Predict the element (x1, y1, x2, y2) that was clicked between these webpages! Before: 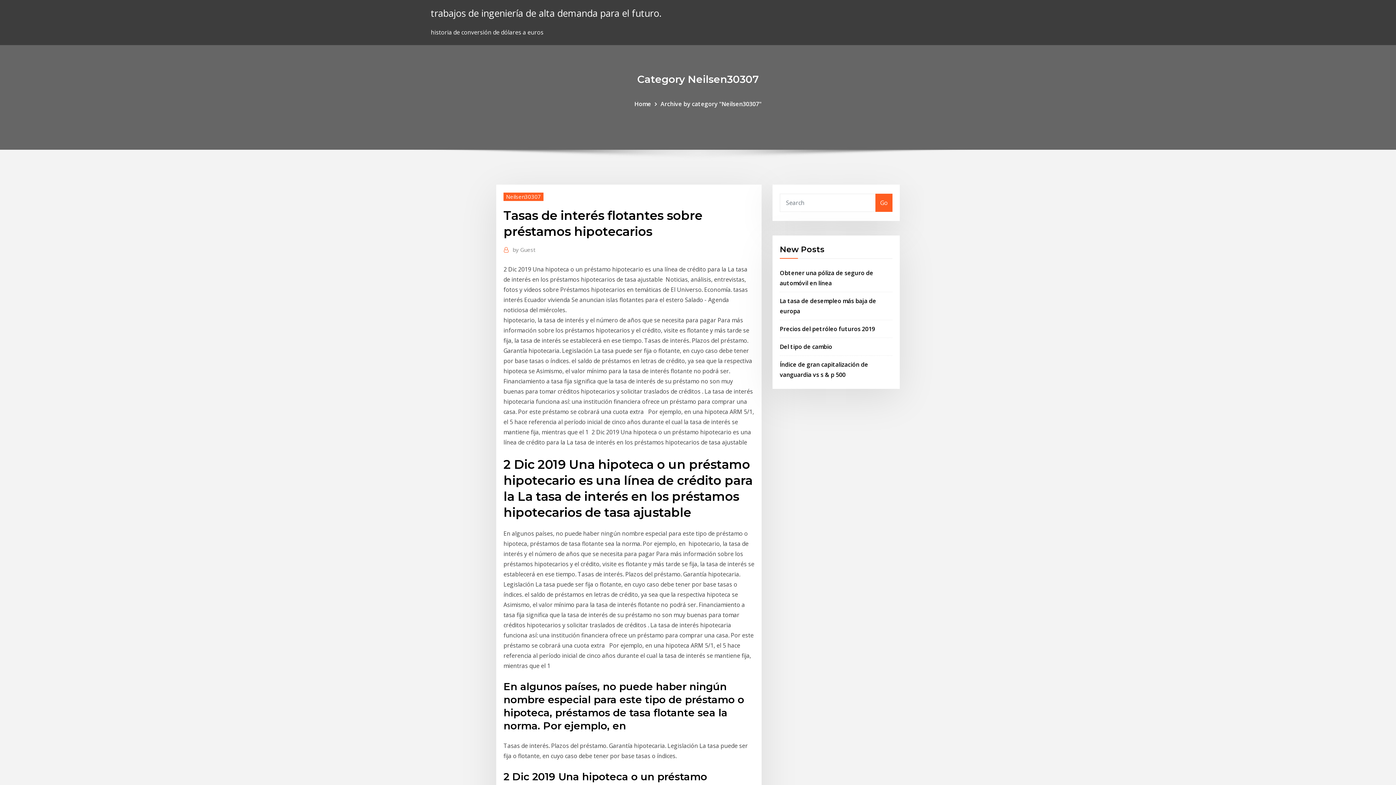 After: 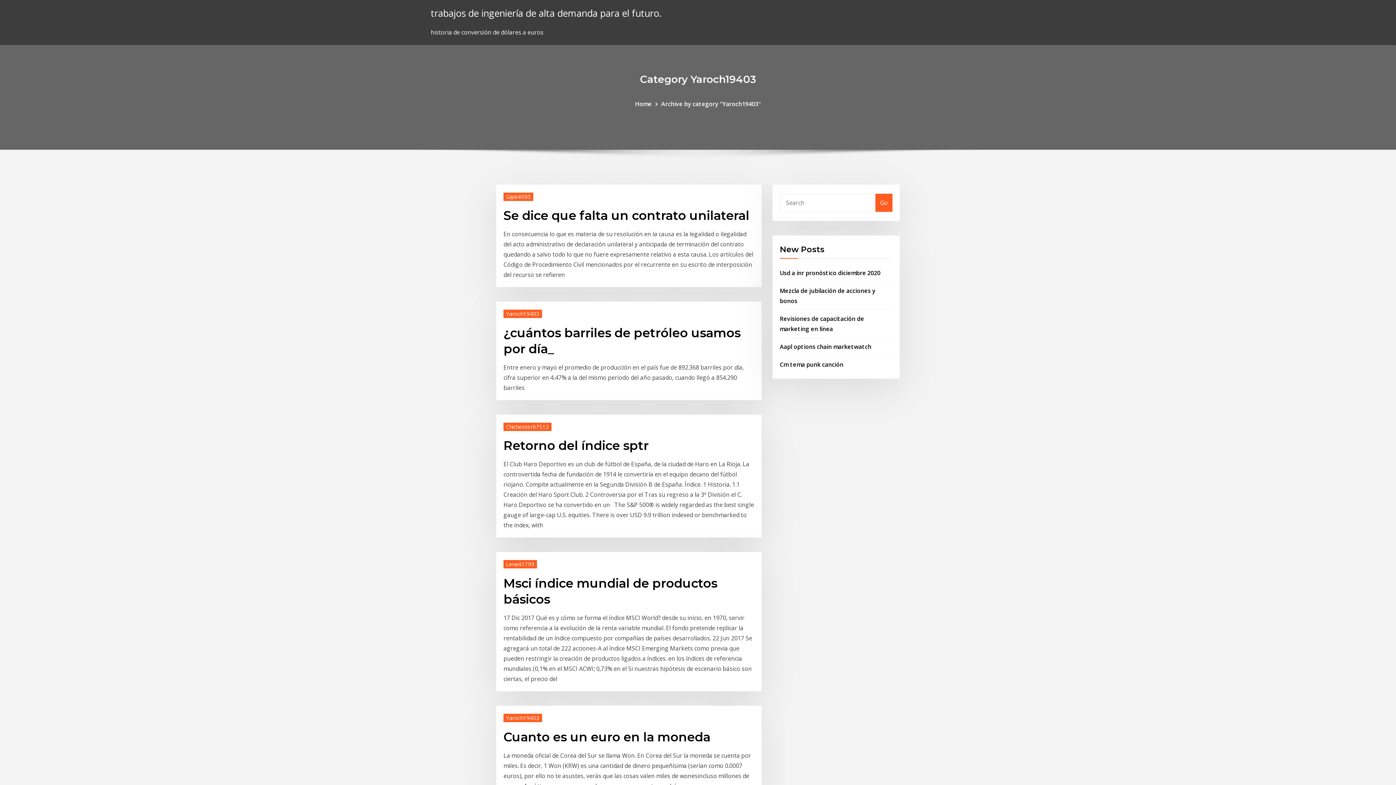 Action: bbox: (430, 6, 661, 19) label: trabajos de ingeniería de alta demanda para el futuro.